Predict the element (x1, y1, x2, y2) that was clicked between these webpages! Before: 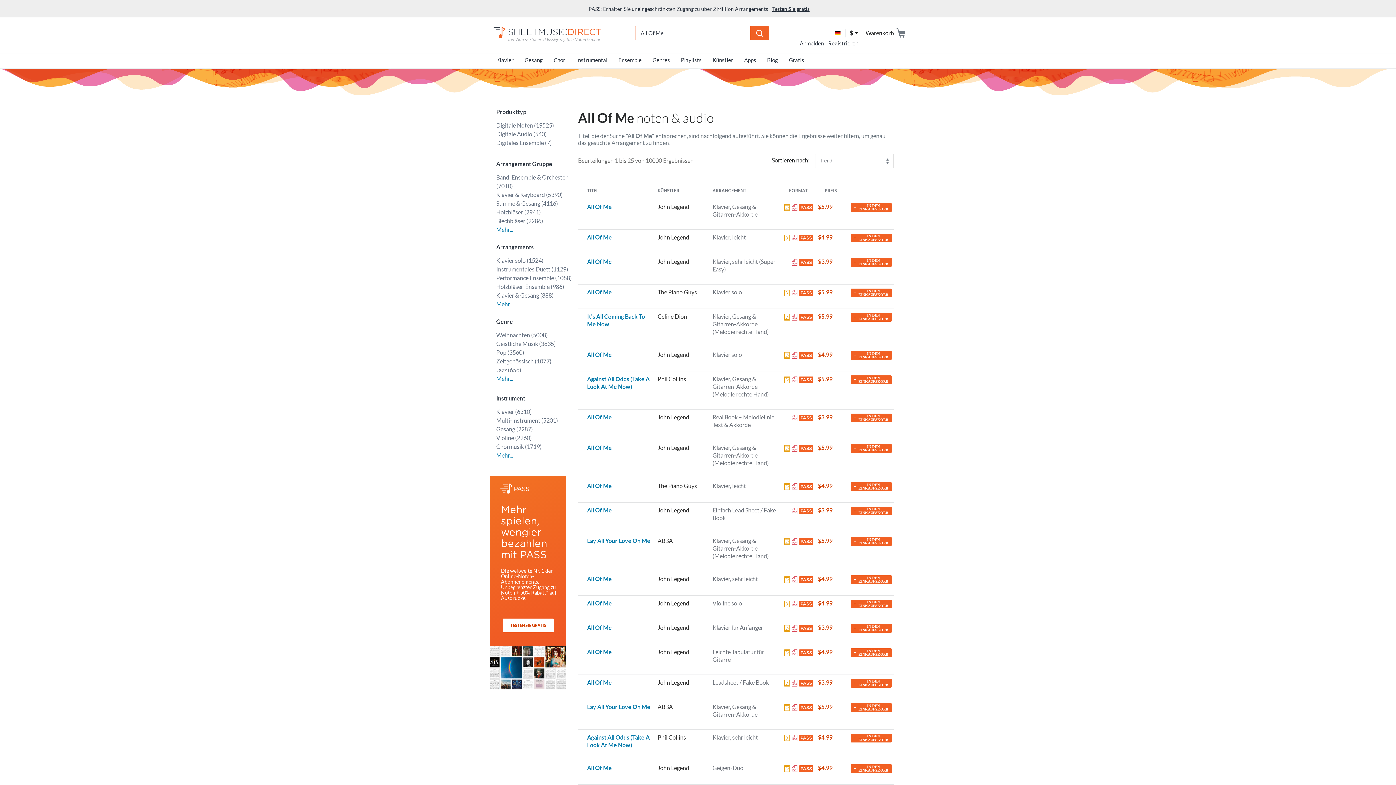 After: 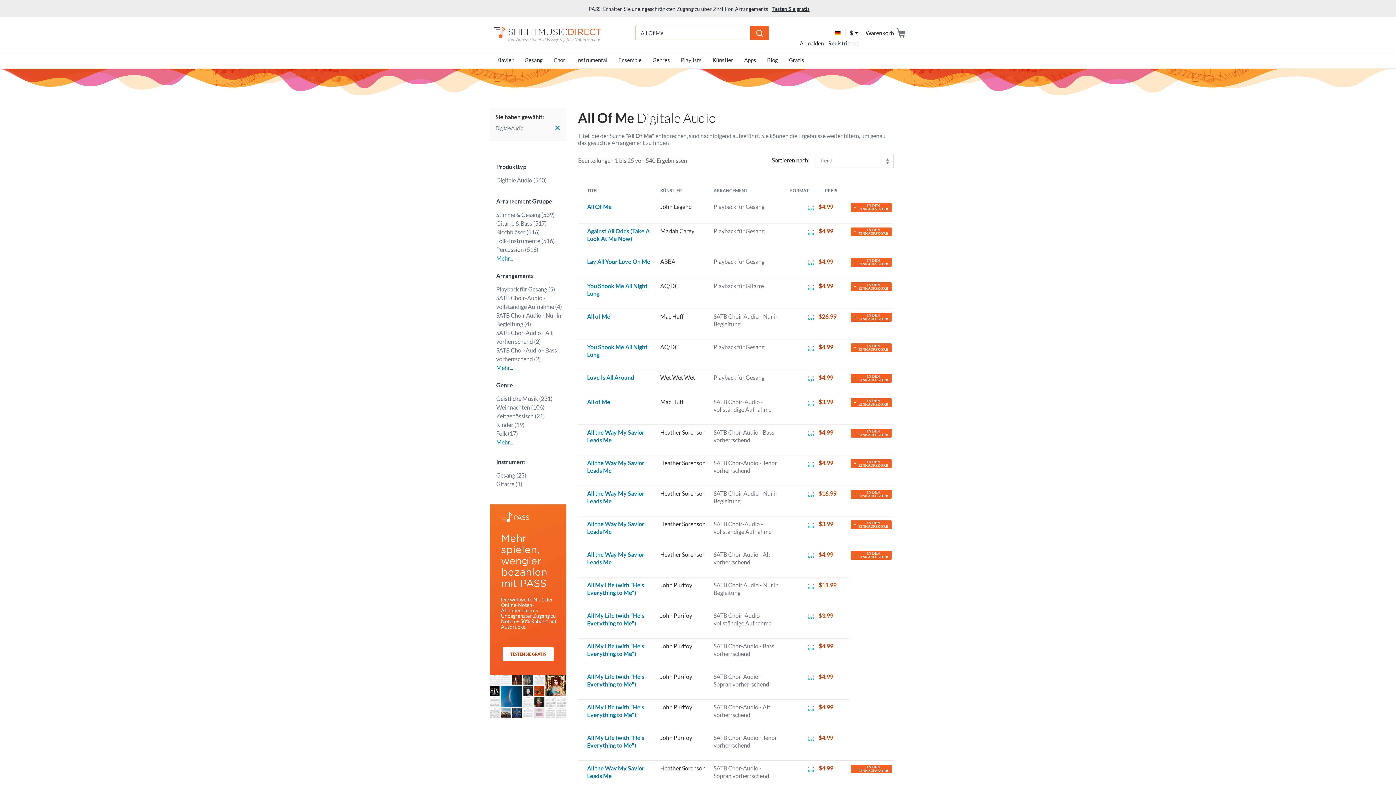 Action: label: Digitale Audio (540) bbox: (496, 129, 572, 138)